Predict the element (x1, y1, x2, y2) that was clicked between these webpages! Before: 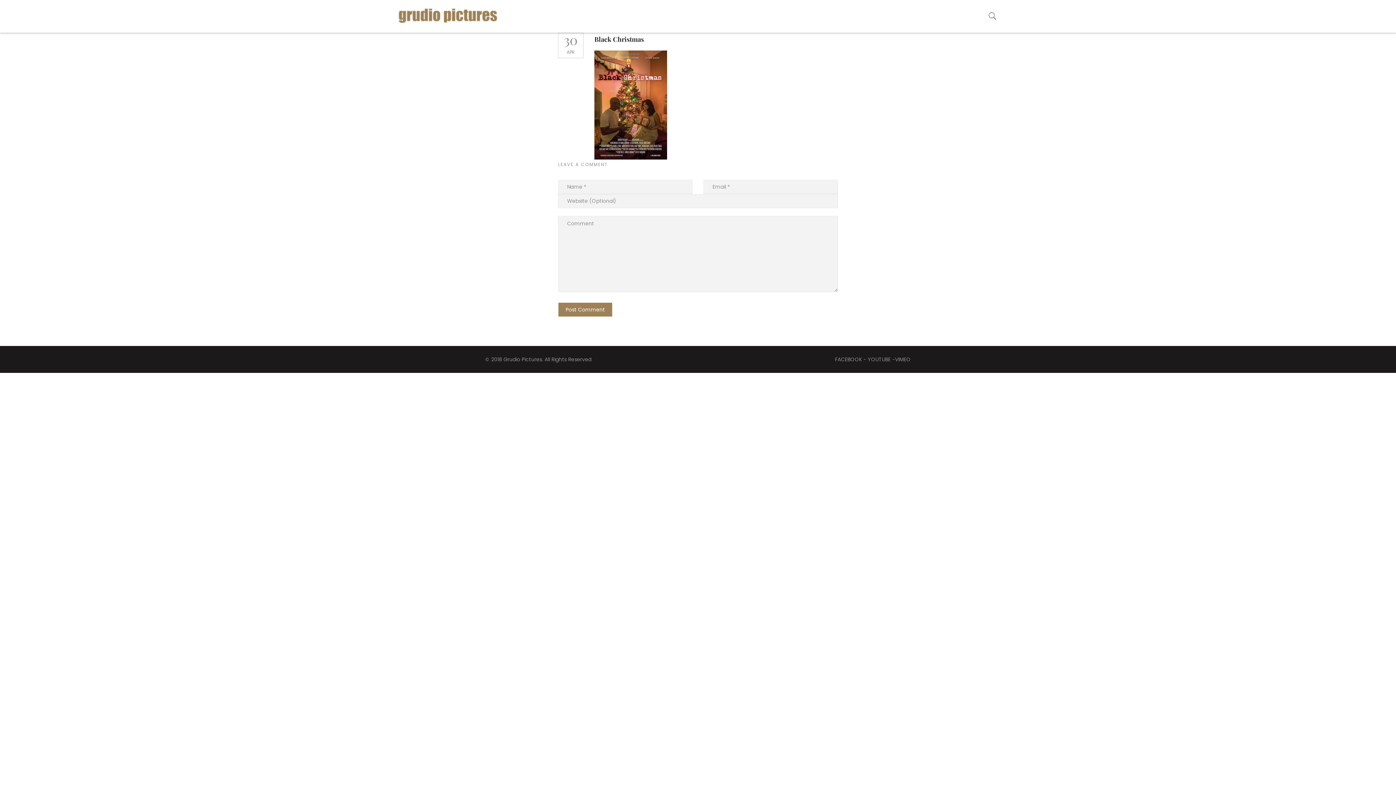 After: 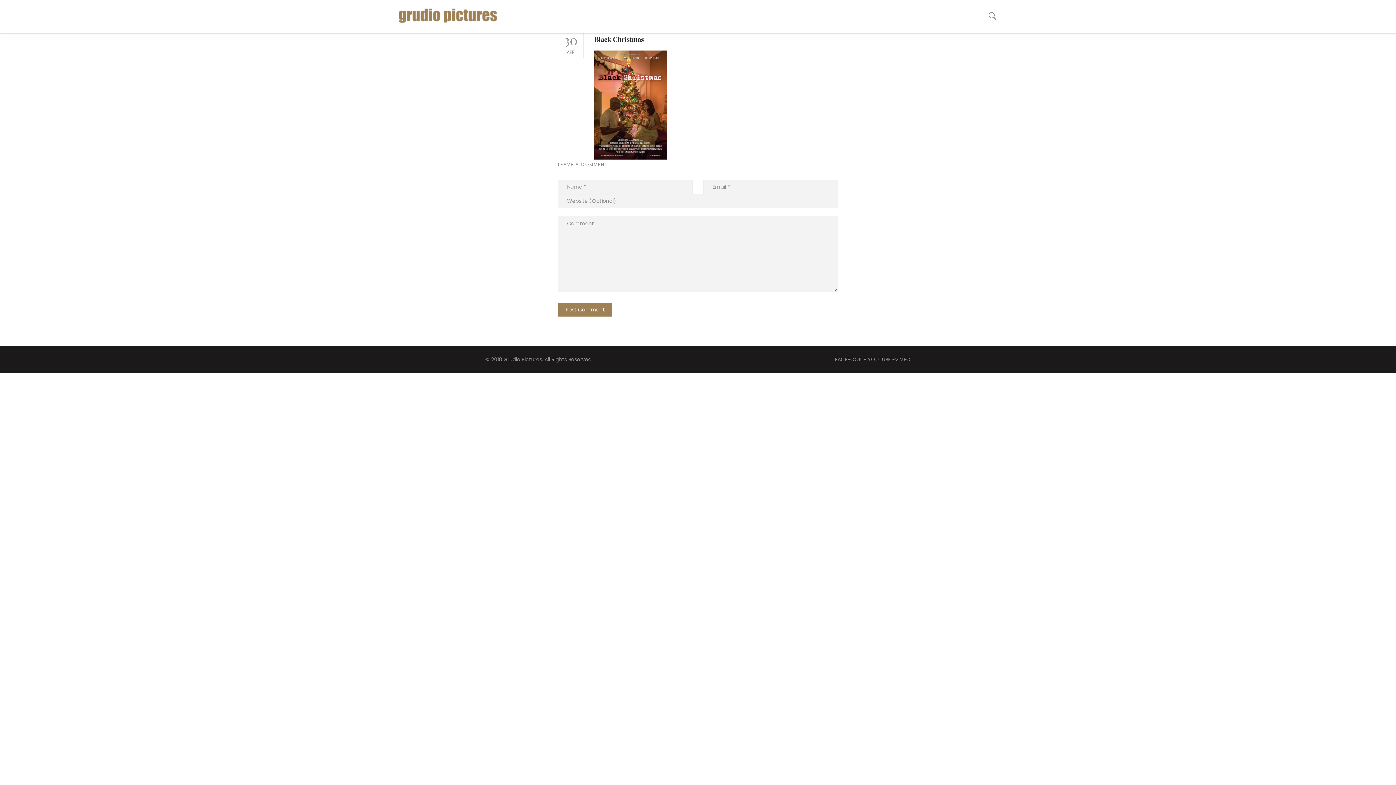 Action: bbox: (558, 32, 583, 58) label: 30
APR